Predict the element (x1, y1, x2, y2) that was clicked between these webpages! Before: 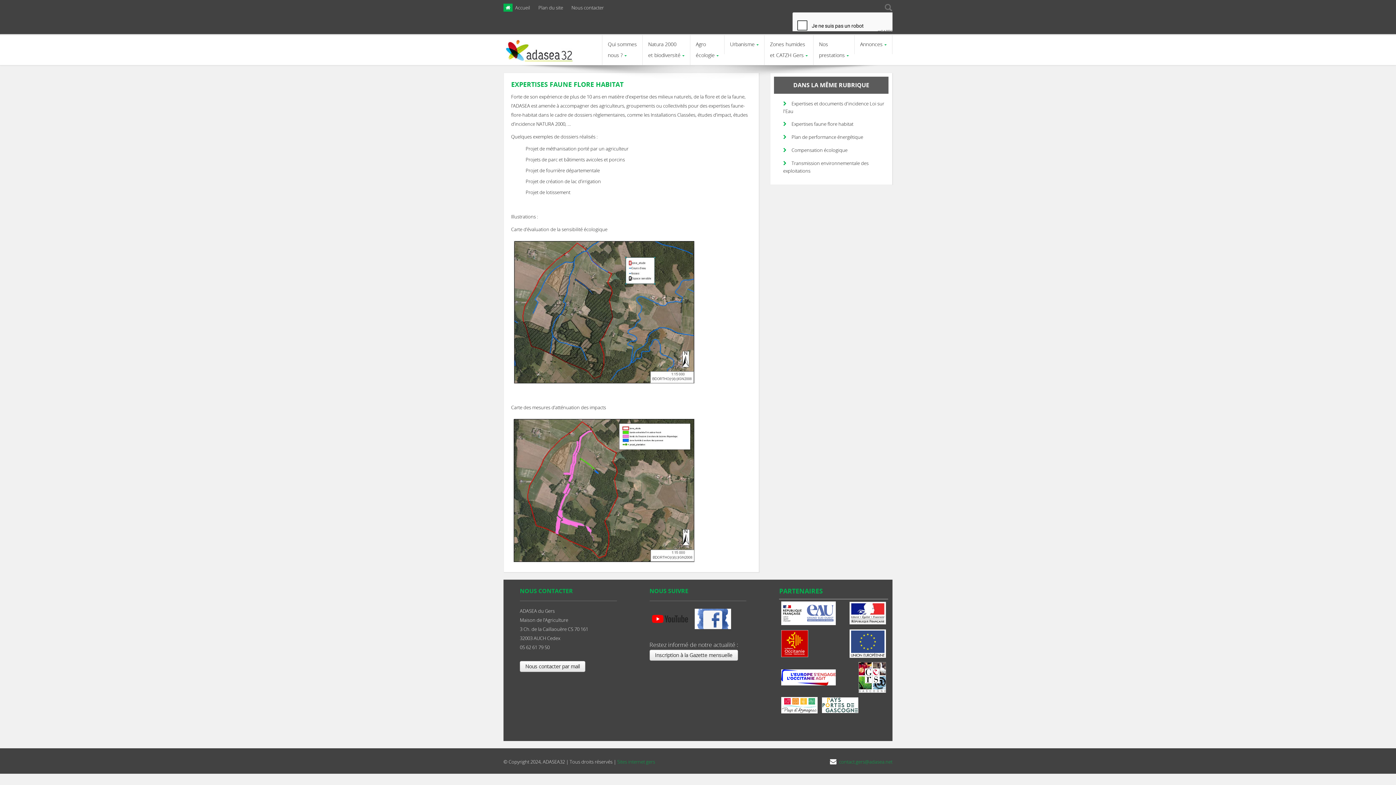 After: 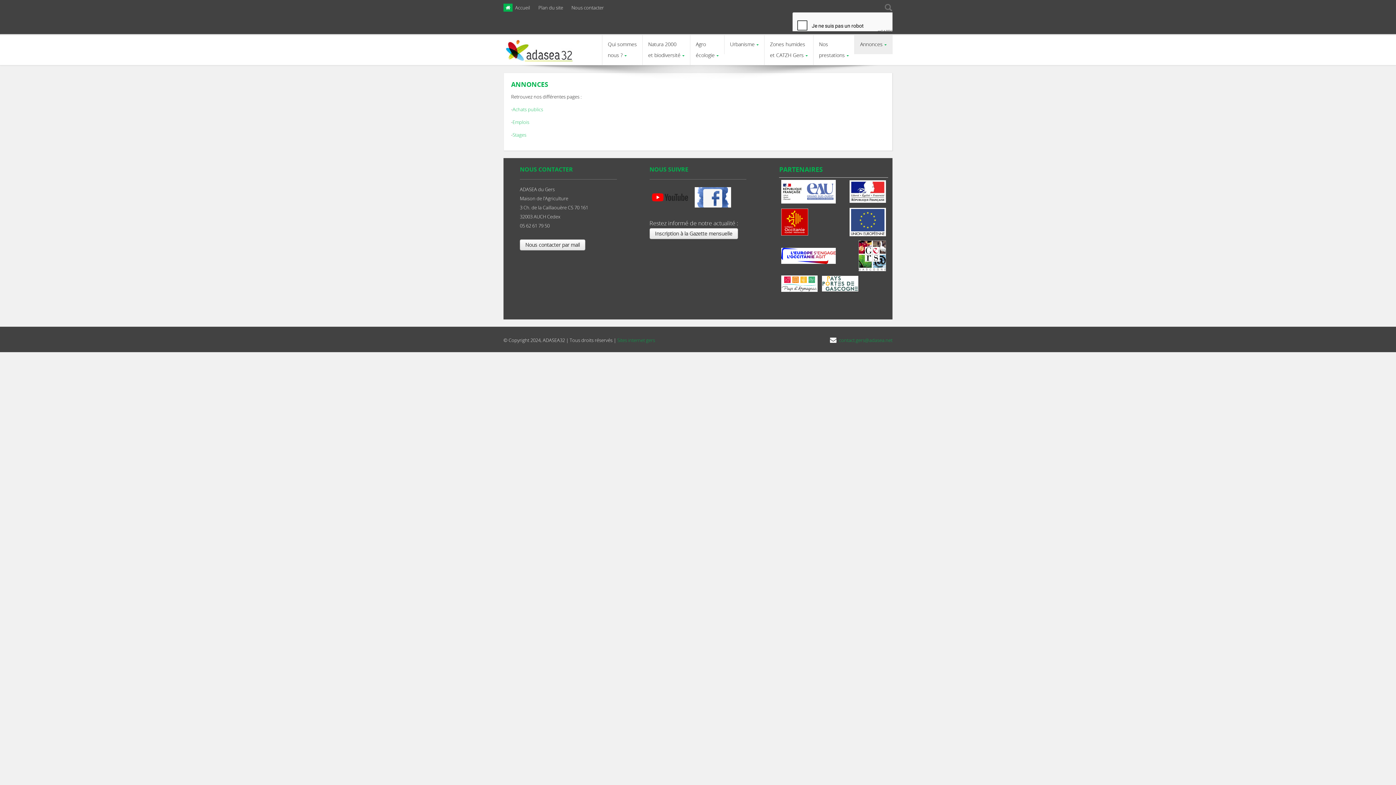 Action: label: Annonces bbox: (854, 35, 892, 54)